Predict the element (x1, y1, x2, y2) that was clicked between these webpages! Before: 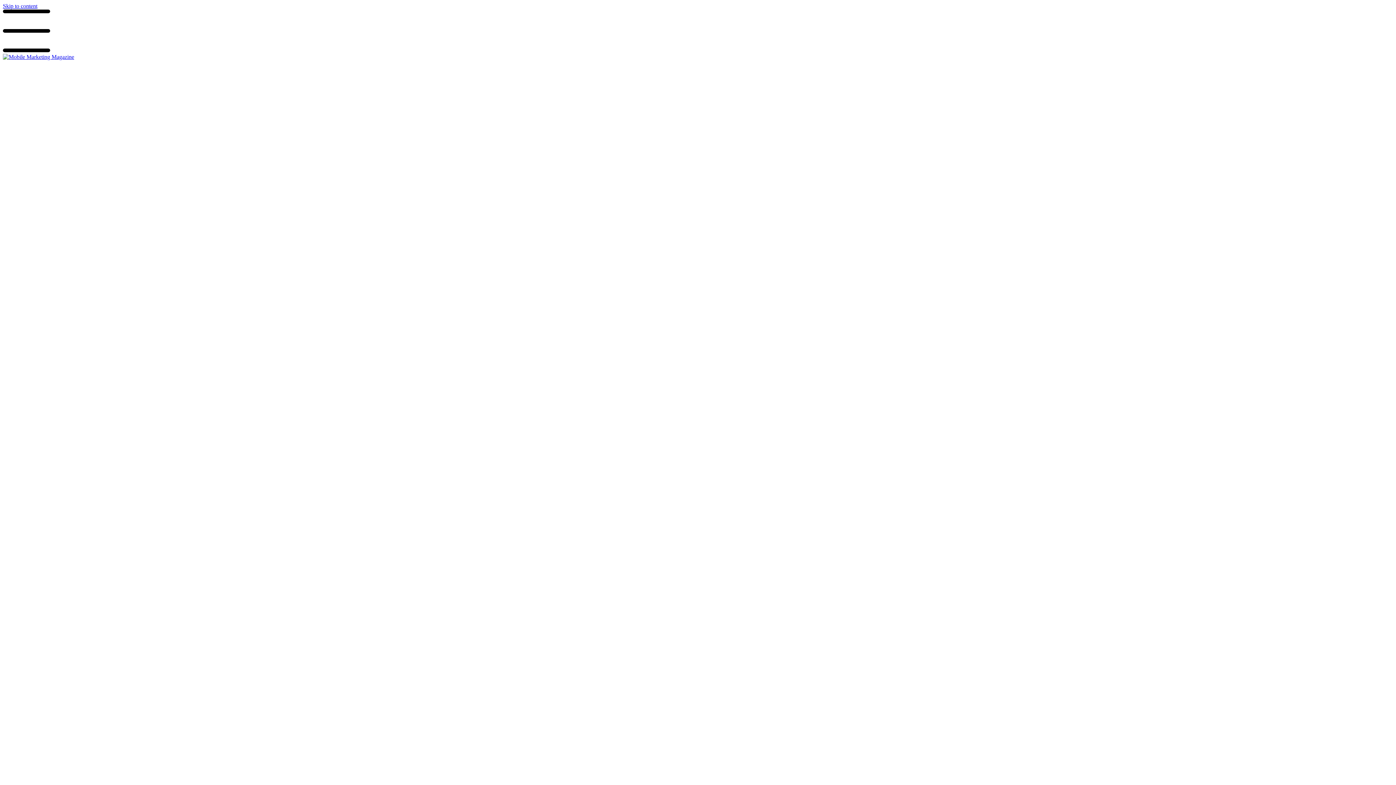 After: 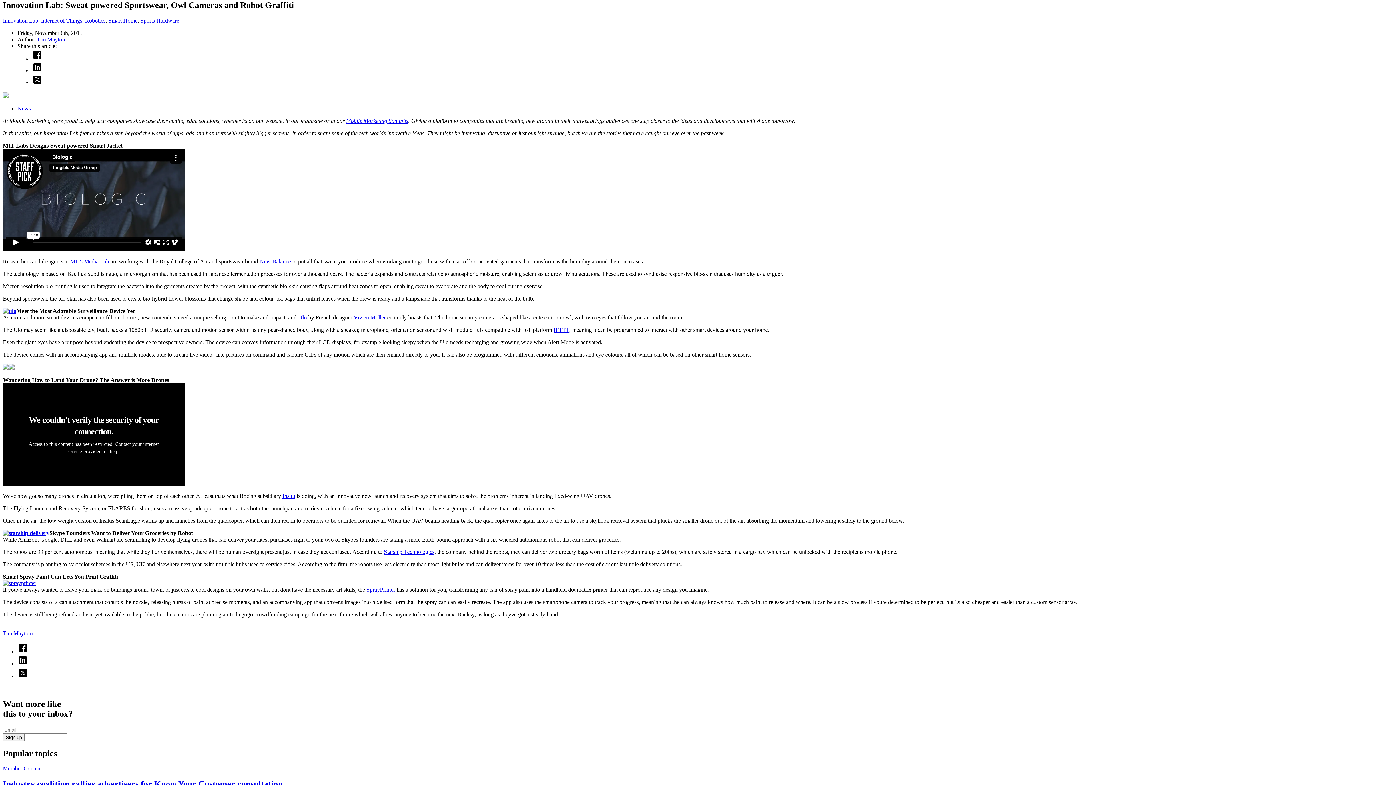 Action: bbox: (2, 2, 37, 9) label: Skip to content